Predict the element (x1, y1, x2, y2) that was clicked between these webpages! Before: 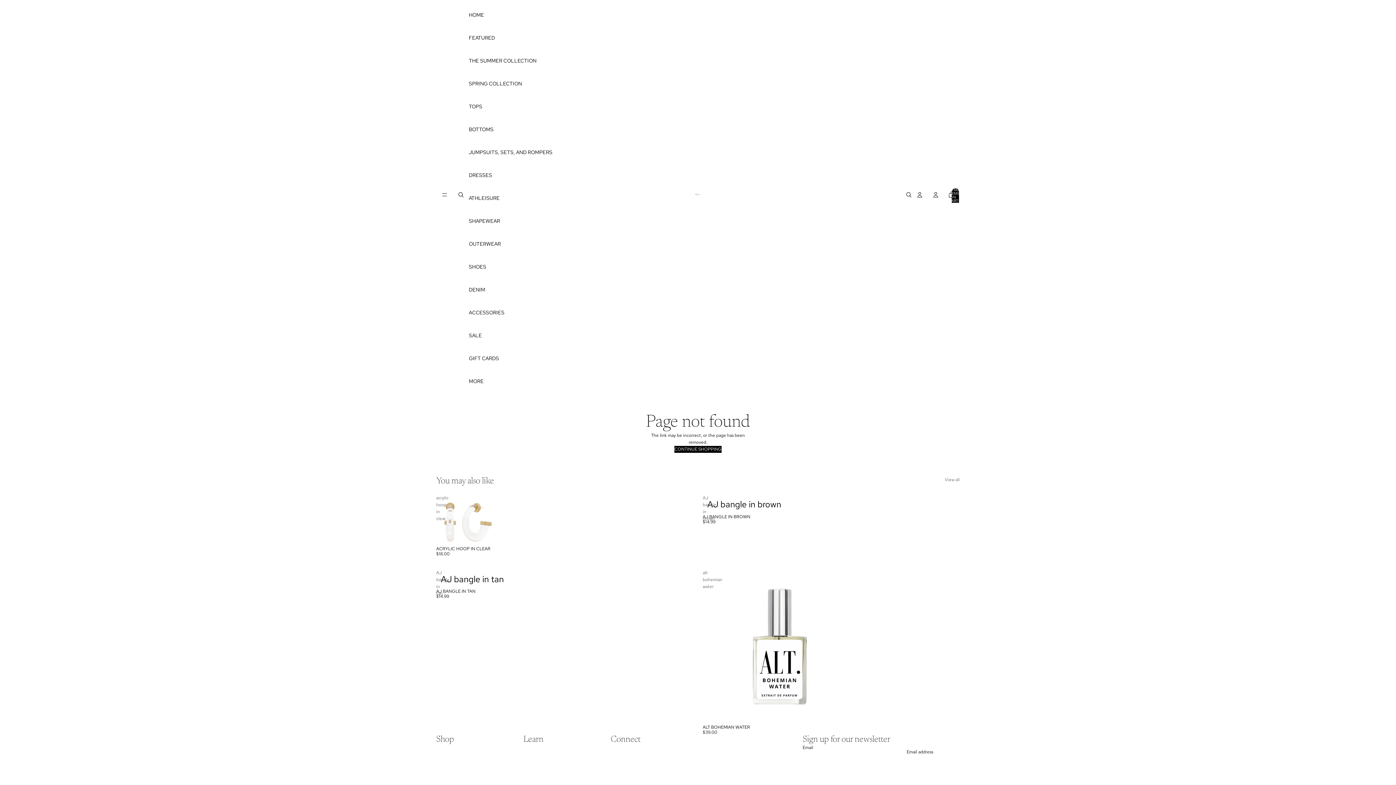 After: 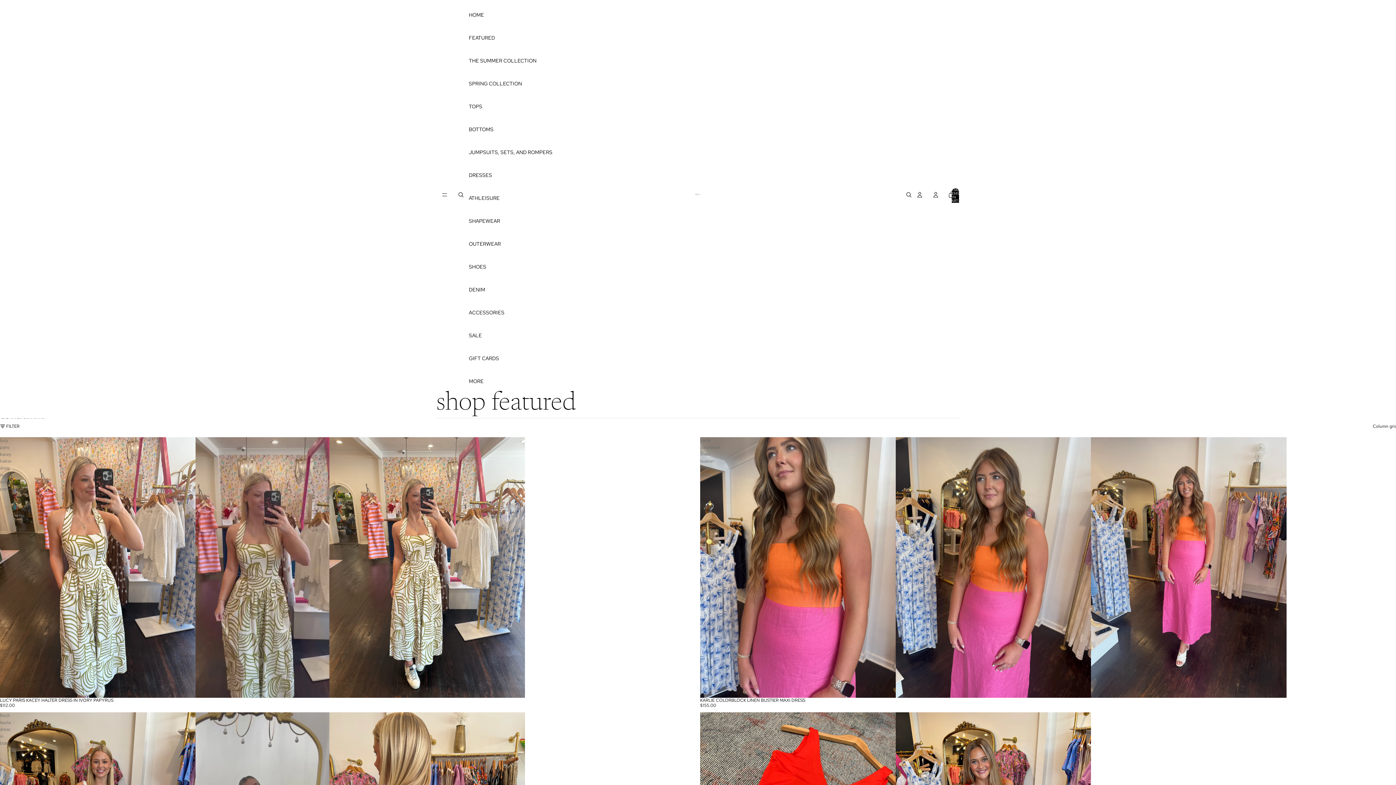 Action: label: FEATURED bbox: (468, 29, 552, 45)